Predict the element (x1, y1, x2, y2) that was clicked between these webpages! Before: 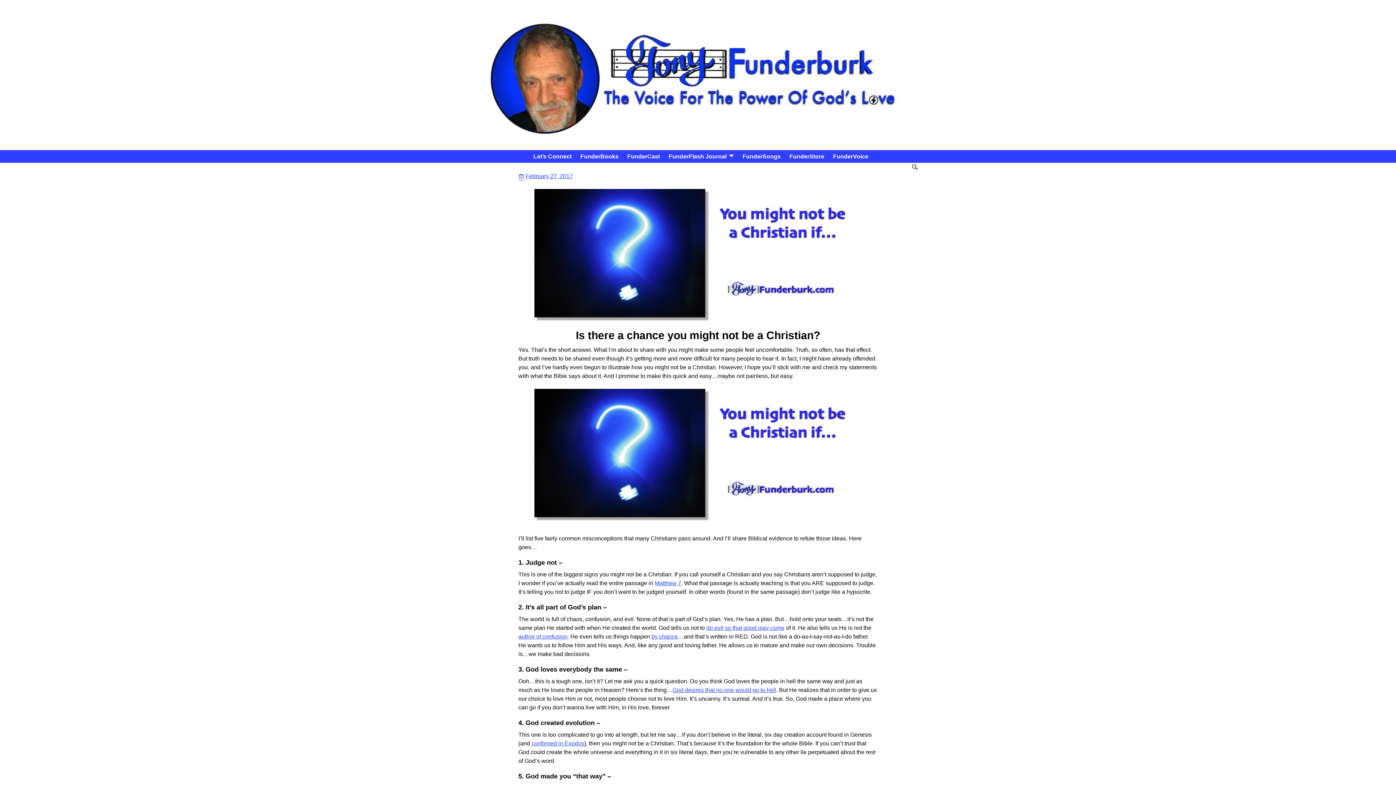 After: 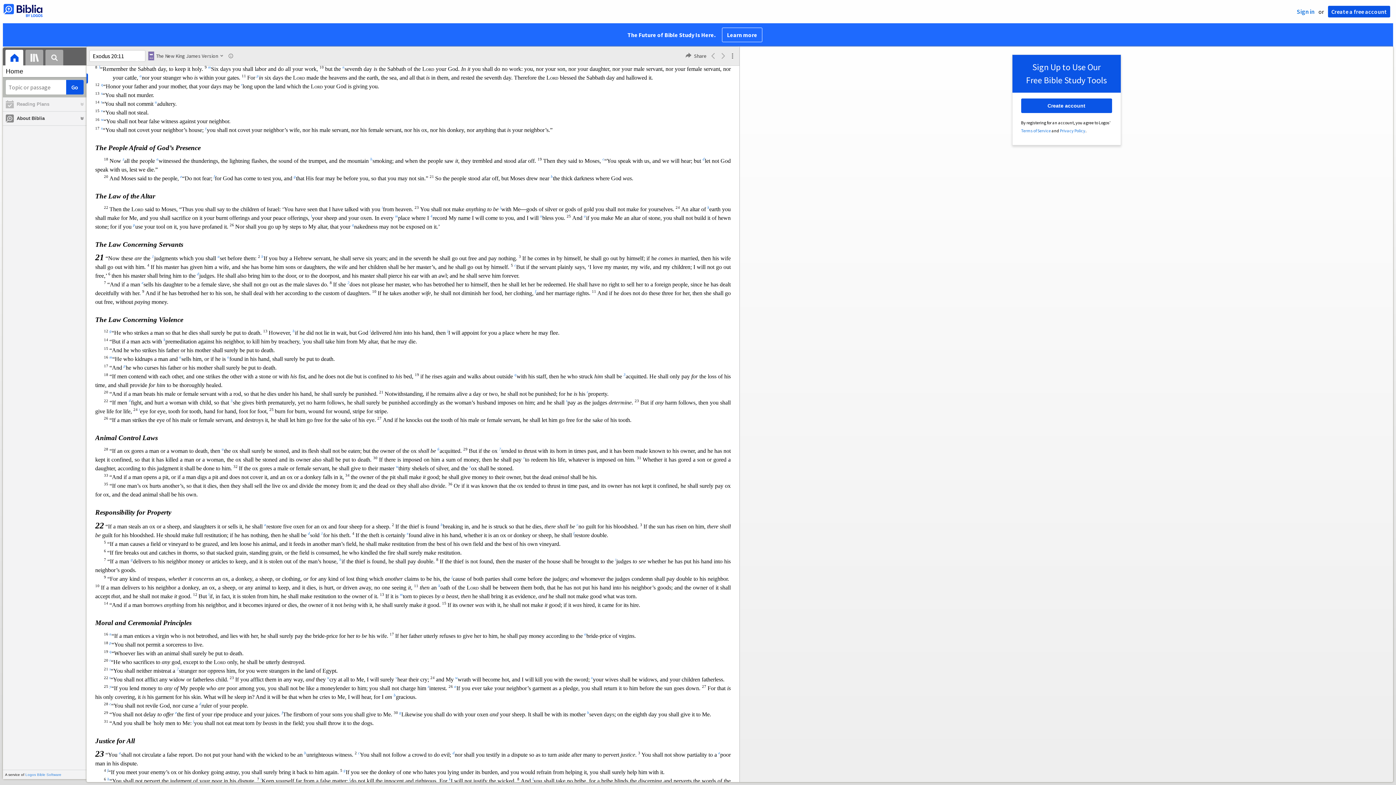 Action: bbox: (531, 740, 584, 746) label: confirmed in Exodus